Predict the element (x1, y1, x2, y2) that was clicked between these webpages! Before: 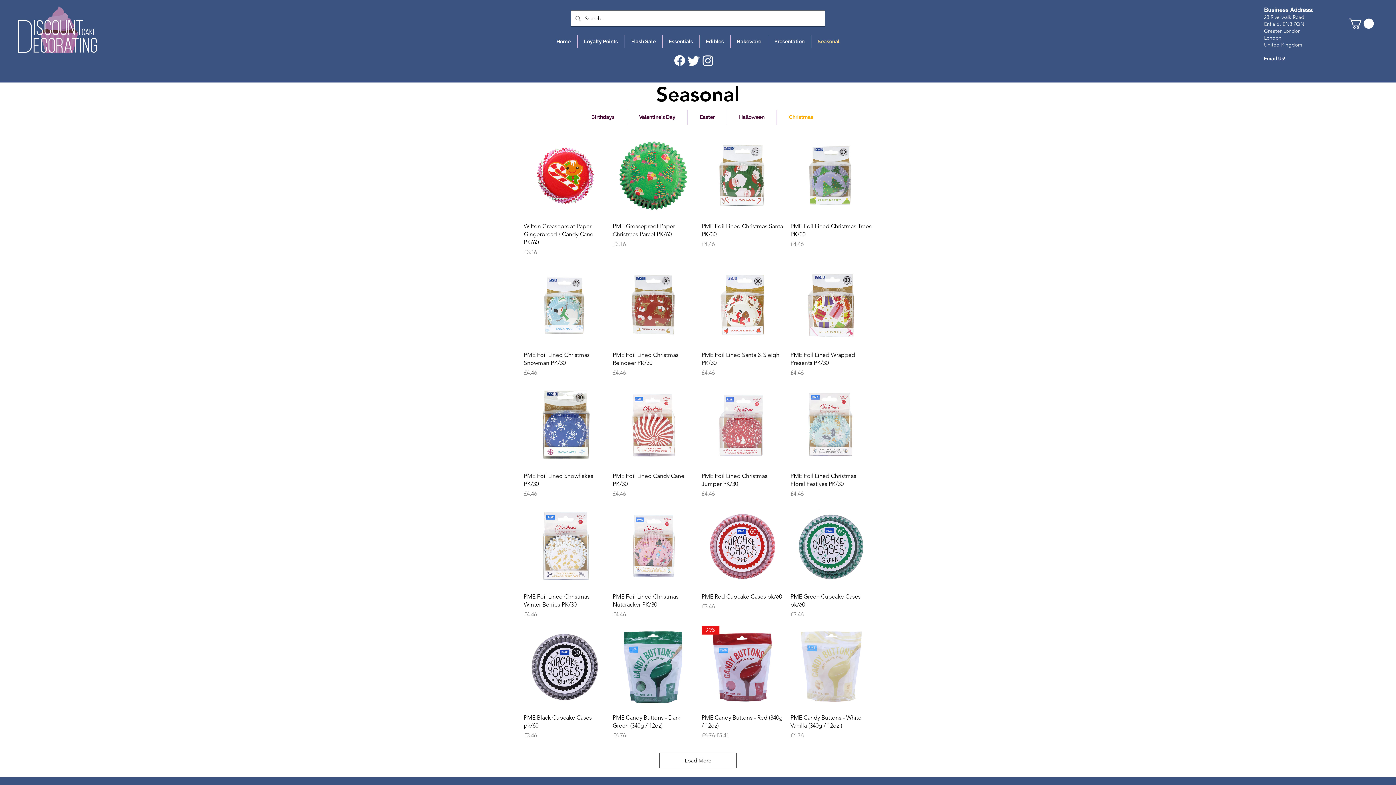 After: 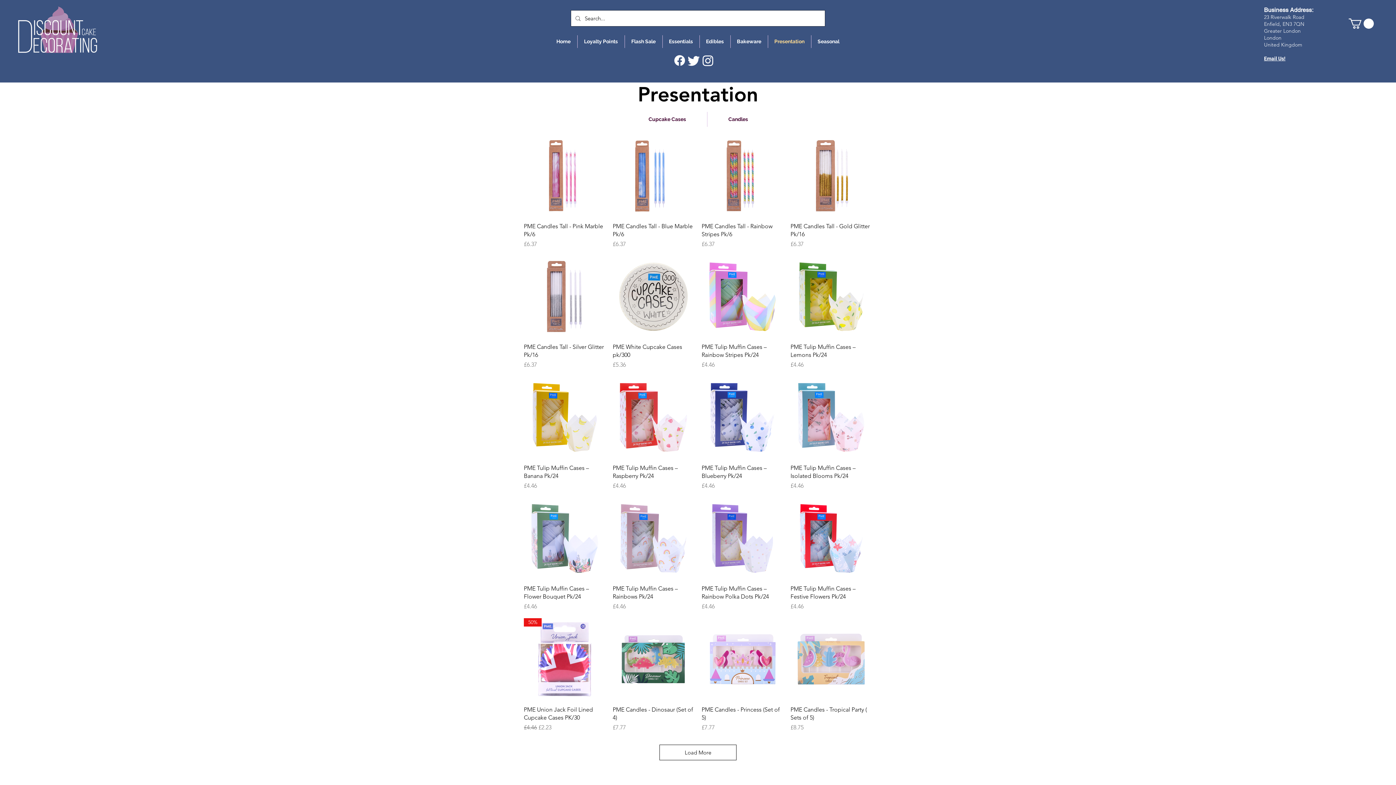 Action: label: Presentation bbox: (768, 35, 811, 48)